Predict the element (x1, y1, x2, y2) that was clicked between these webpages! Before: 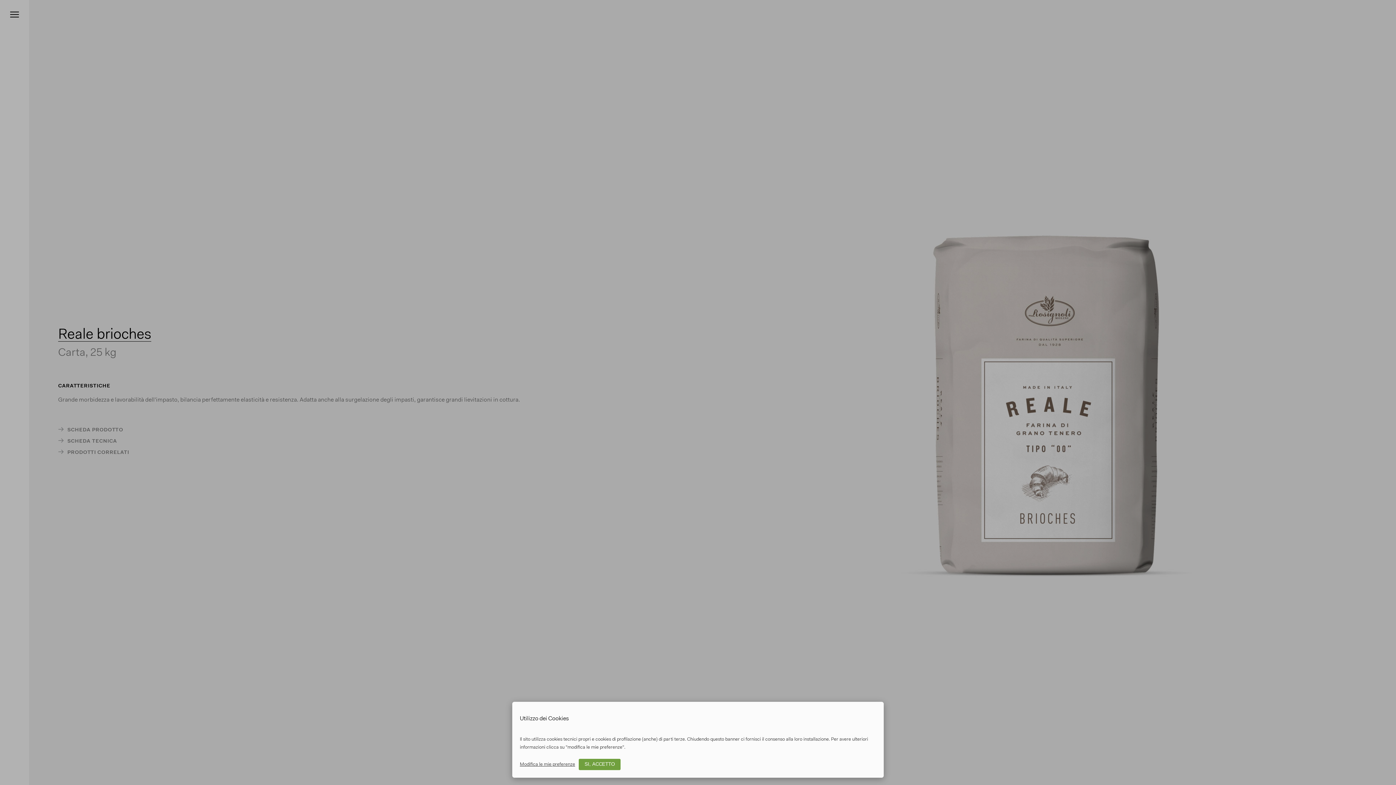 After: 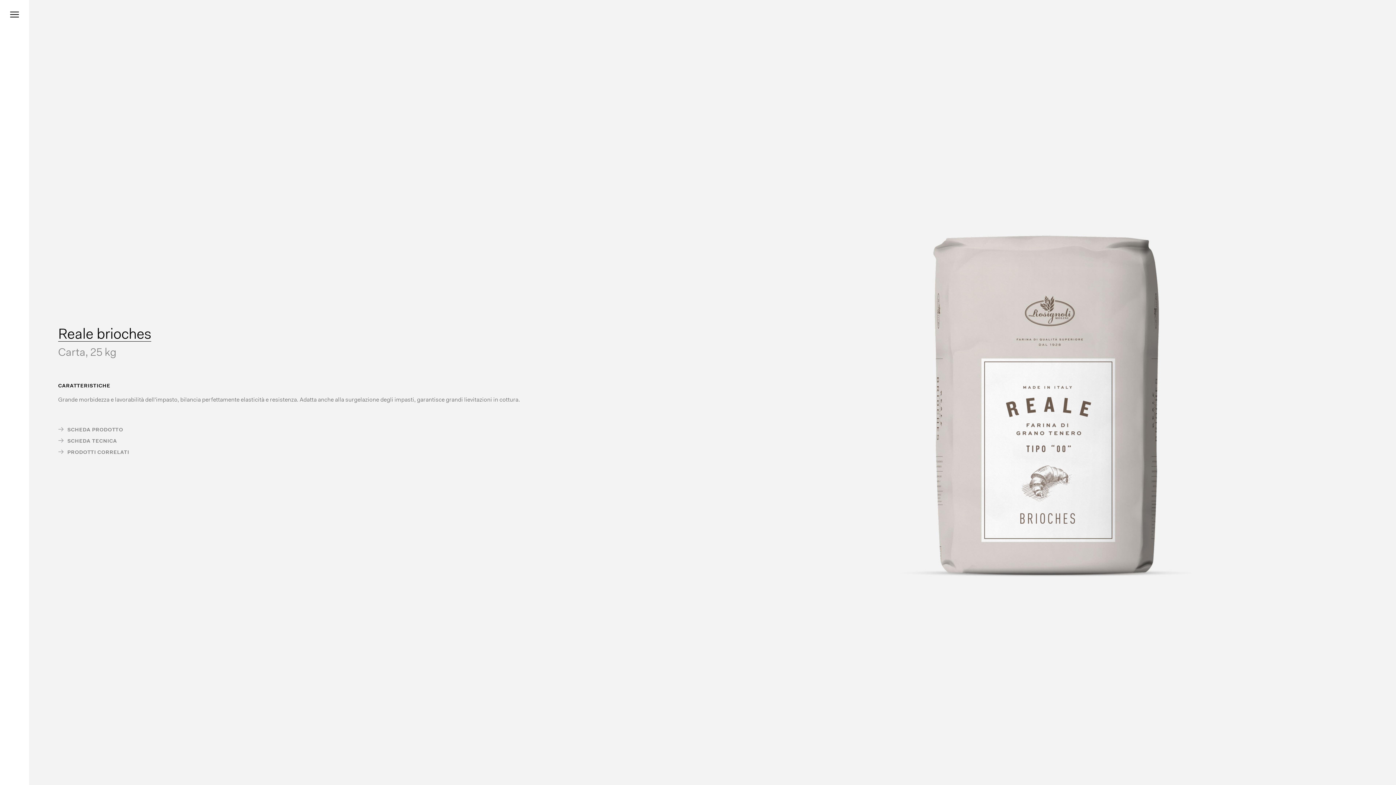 Action: label: SI, ACCETTO bbox: (578, 759, 620, 770)